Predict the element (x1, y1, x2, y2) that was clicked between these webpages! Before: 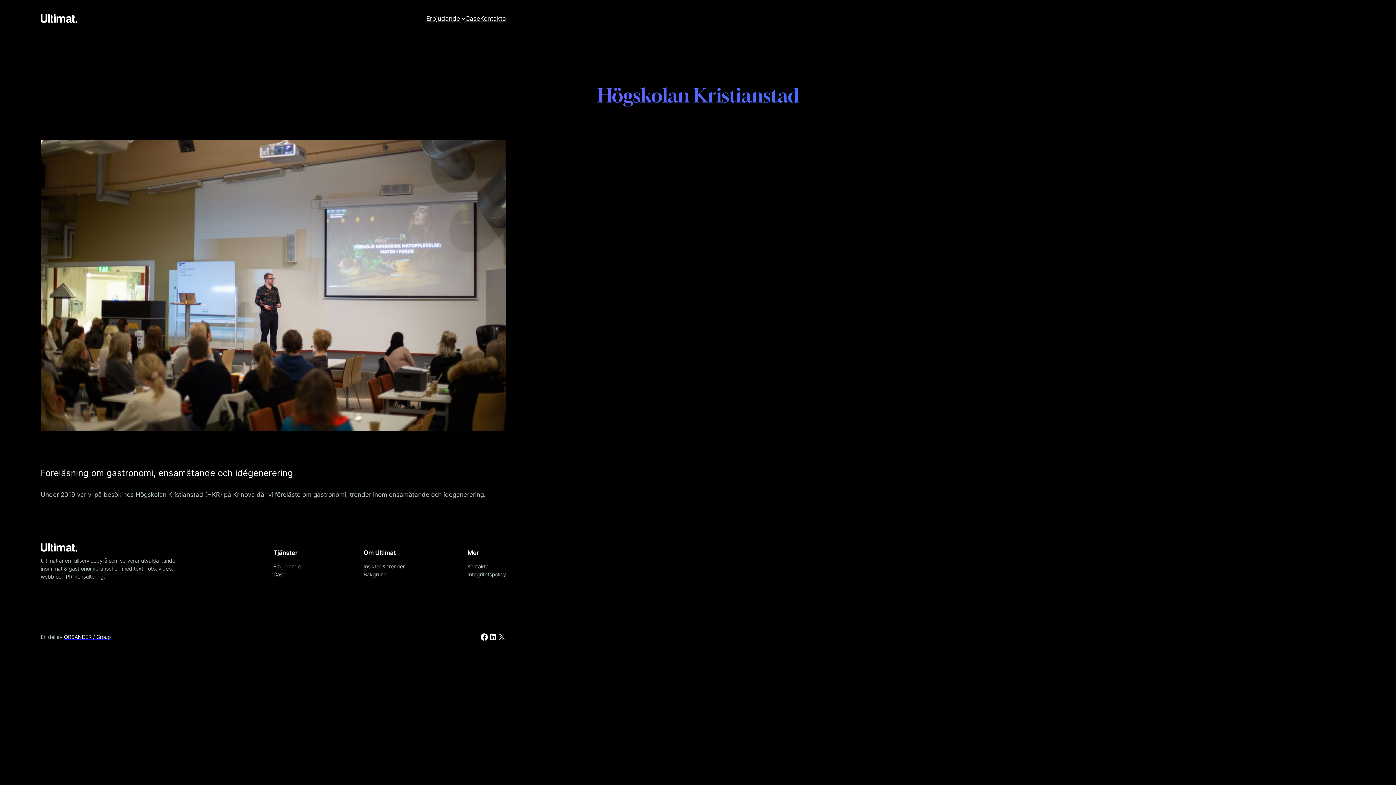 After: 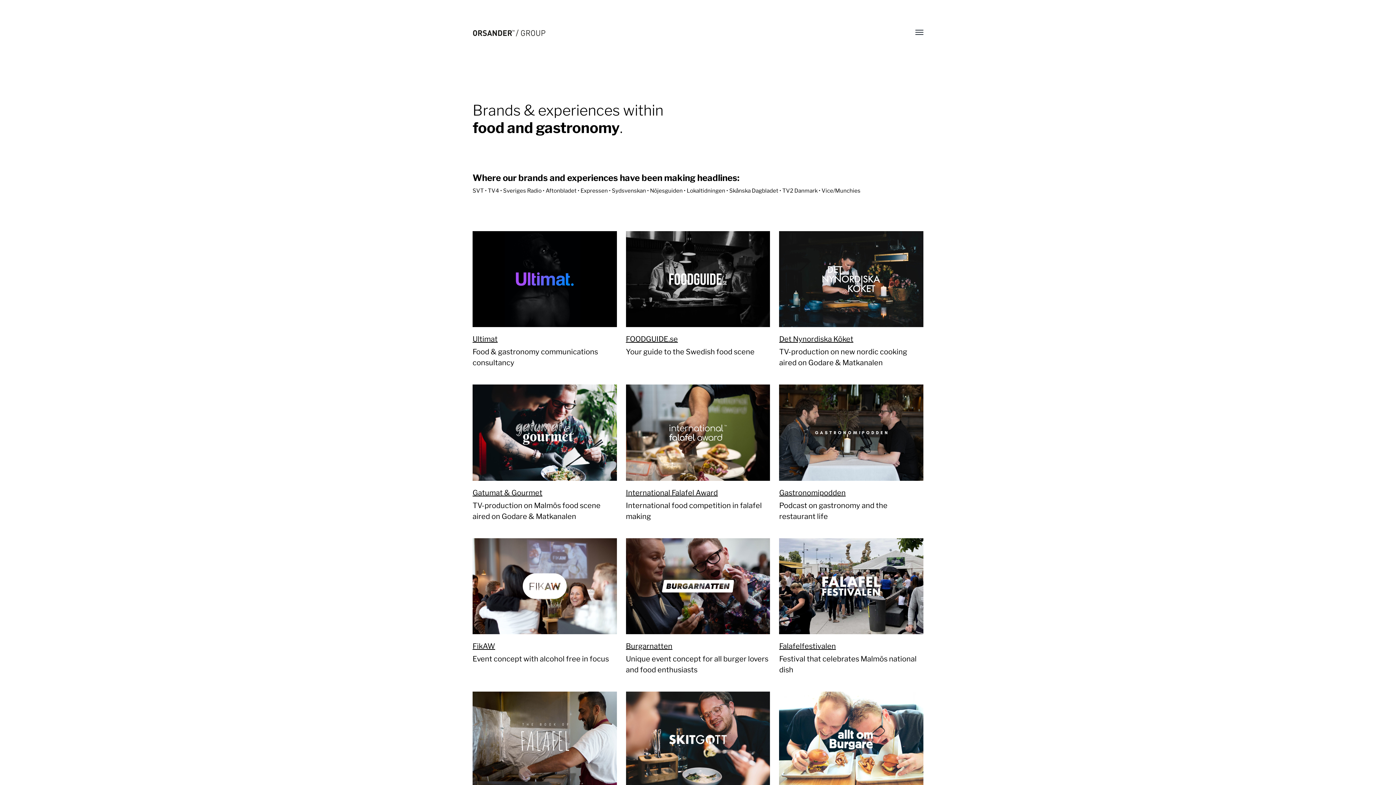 Action: label: ORSANDER / Group bbox: (64, 634, 110, 640)